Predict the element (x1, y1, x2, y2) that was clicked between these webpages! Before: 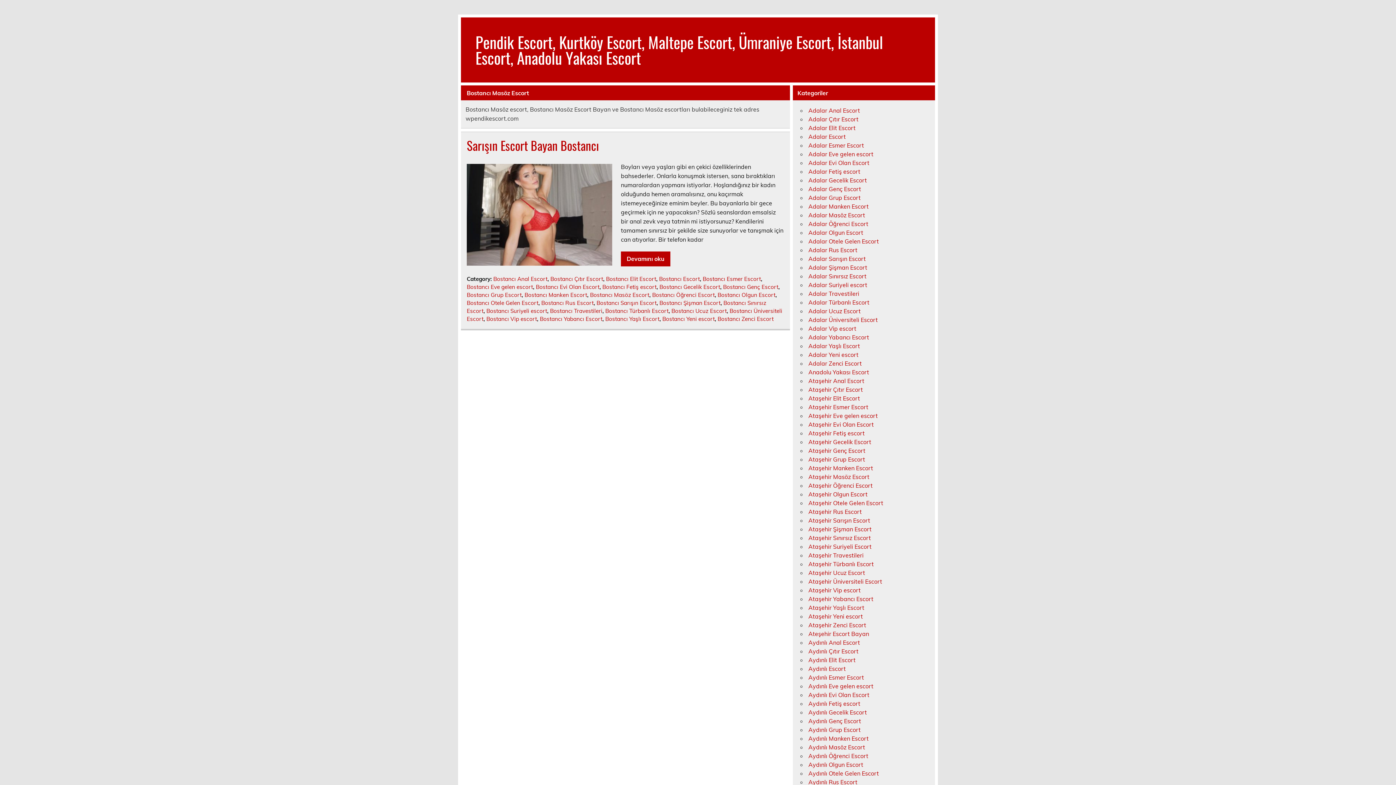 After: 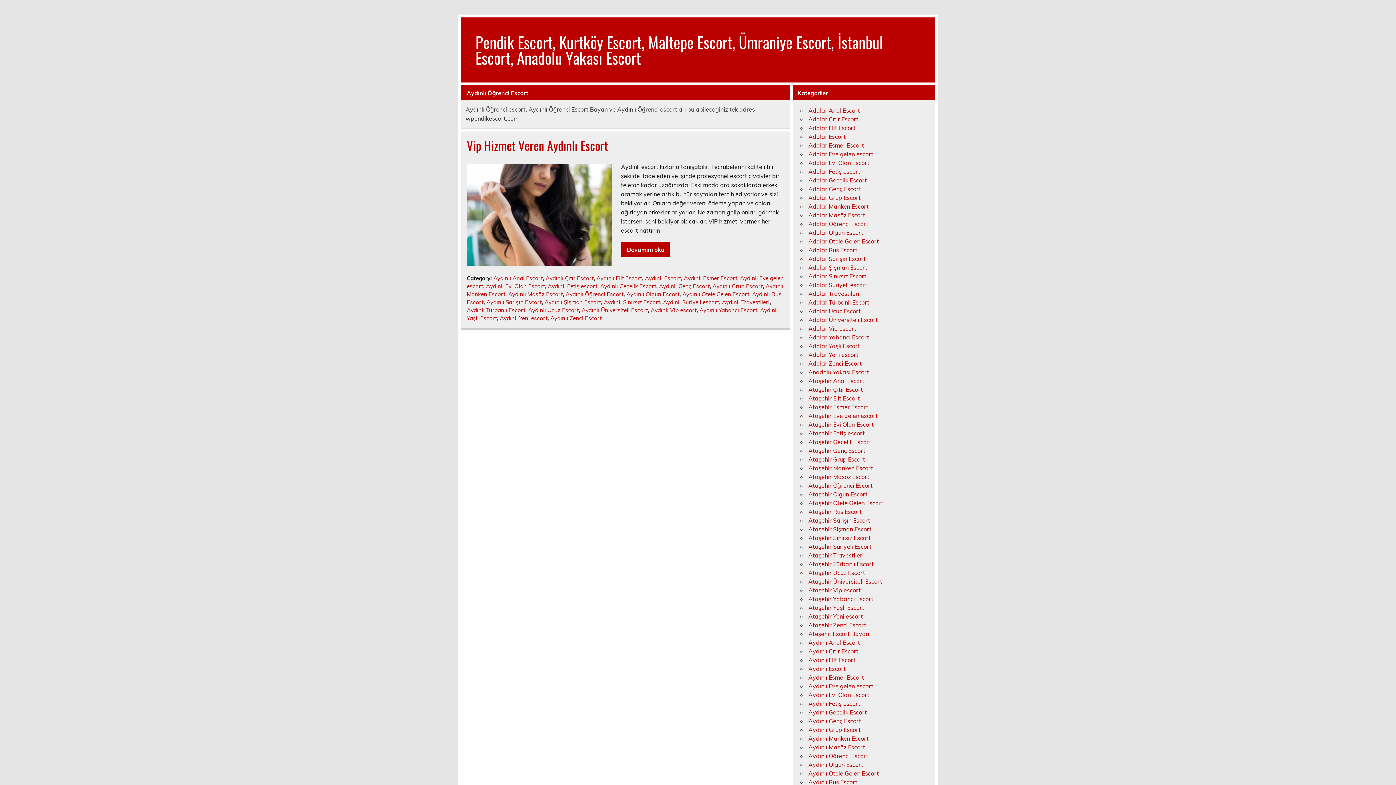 Action: label: Aydınlı Öğrenci Escort bbox: (808, 752, 868, 760)